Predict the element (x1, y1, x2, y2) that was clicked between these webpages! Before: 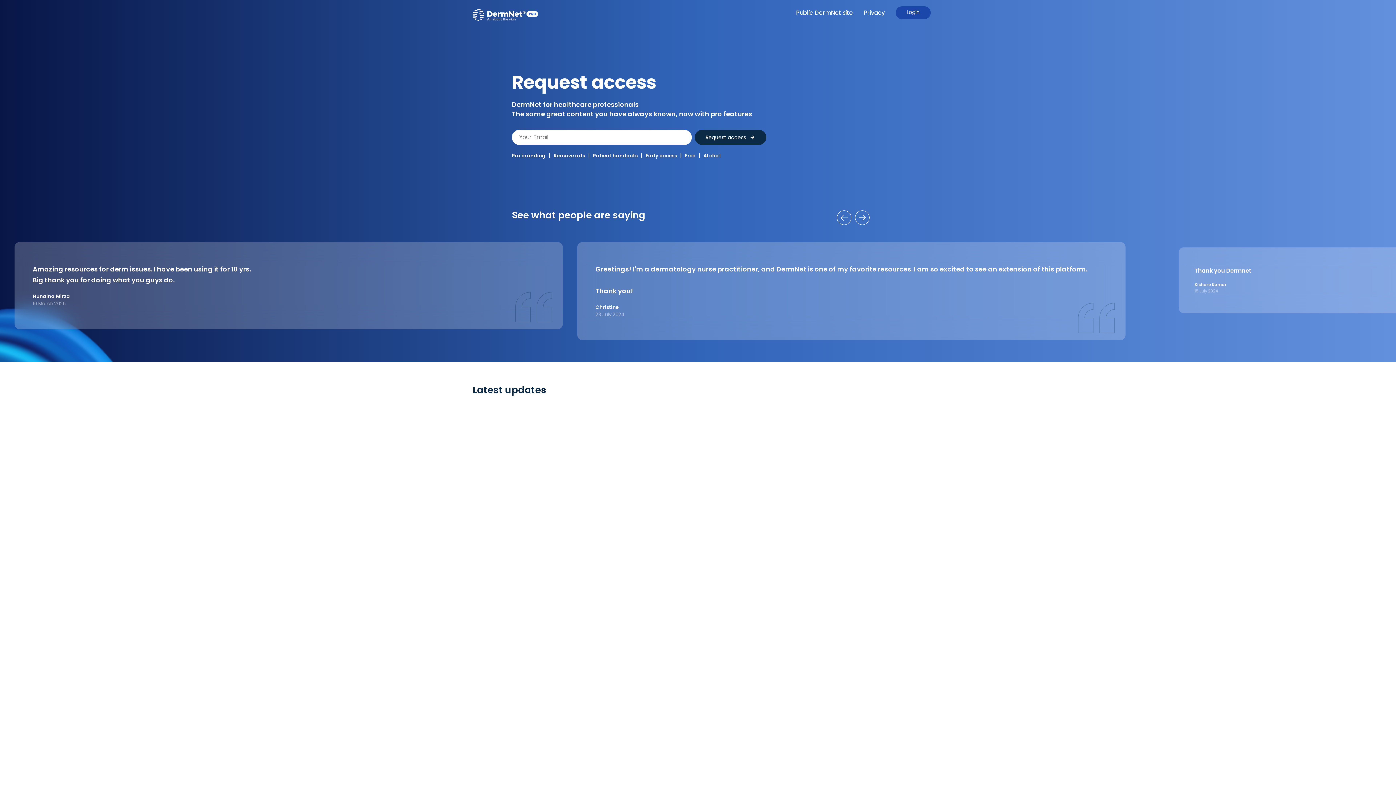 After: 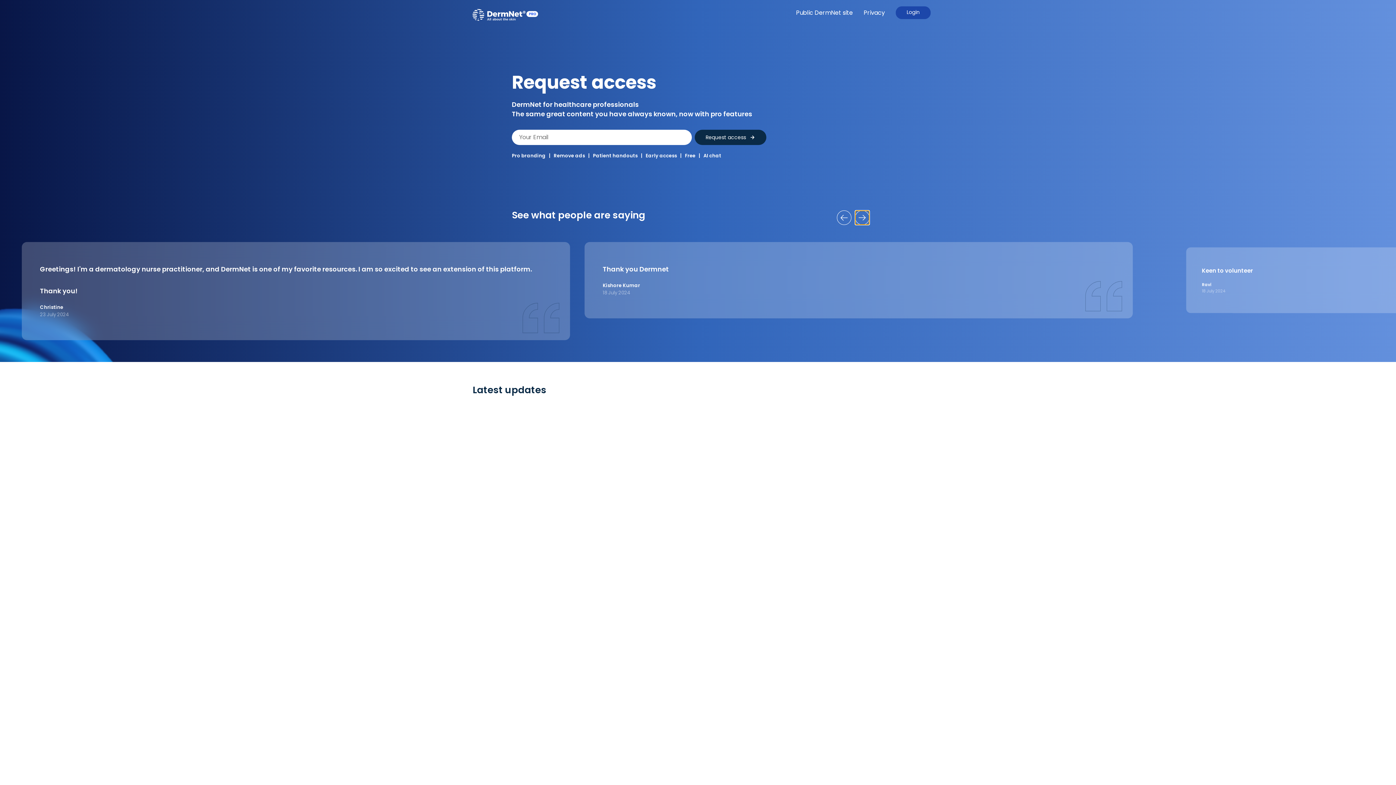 Action: bbox: (855, 210, 869, 225)